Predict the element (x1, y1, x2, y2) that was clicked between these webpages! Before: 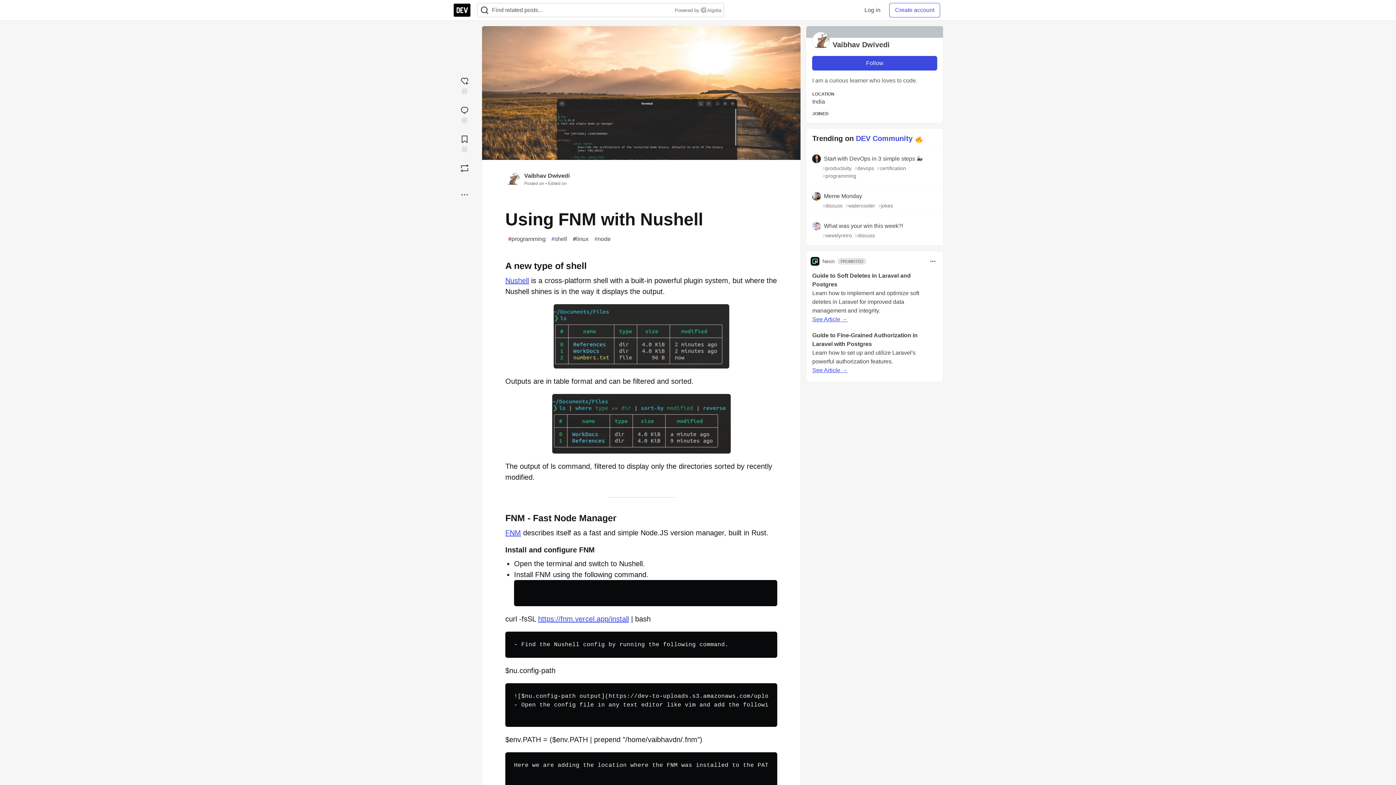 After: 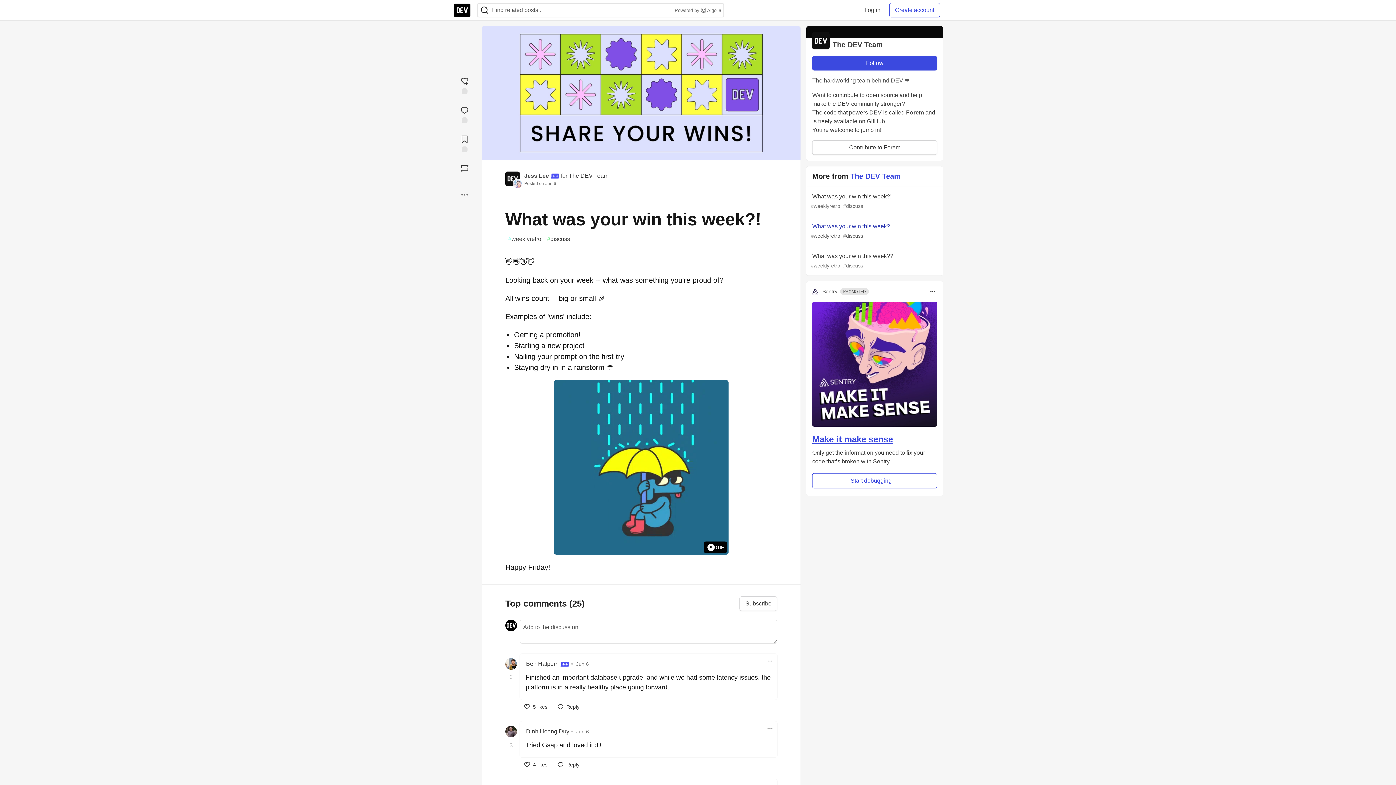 Action: bbox: (806, 216, 943, 245) label: What was your win this week?!
#weeklyretro #discuss